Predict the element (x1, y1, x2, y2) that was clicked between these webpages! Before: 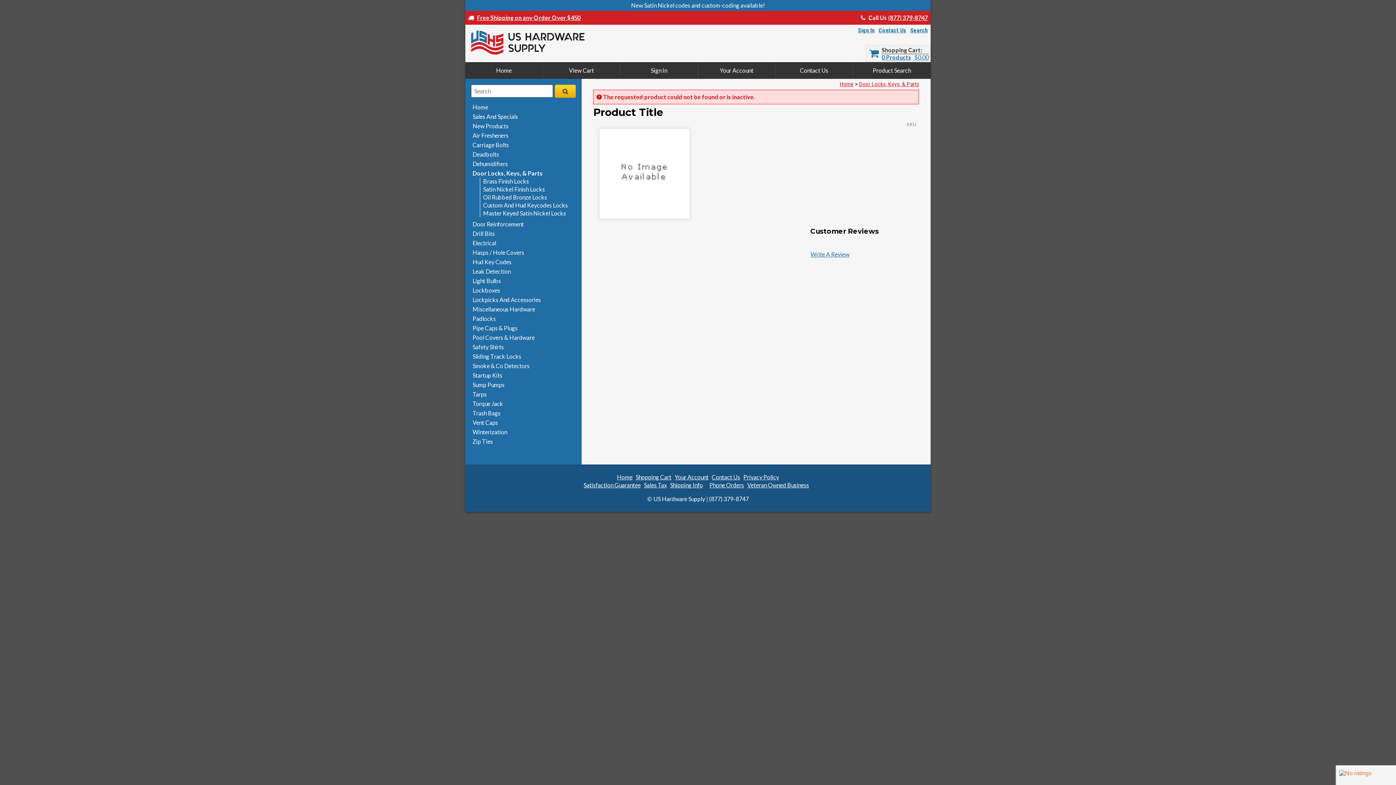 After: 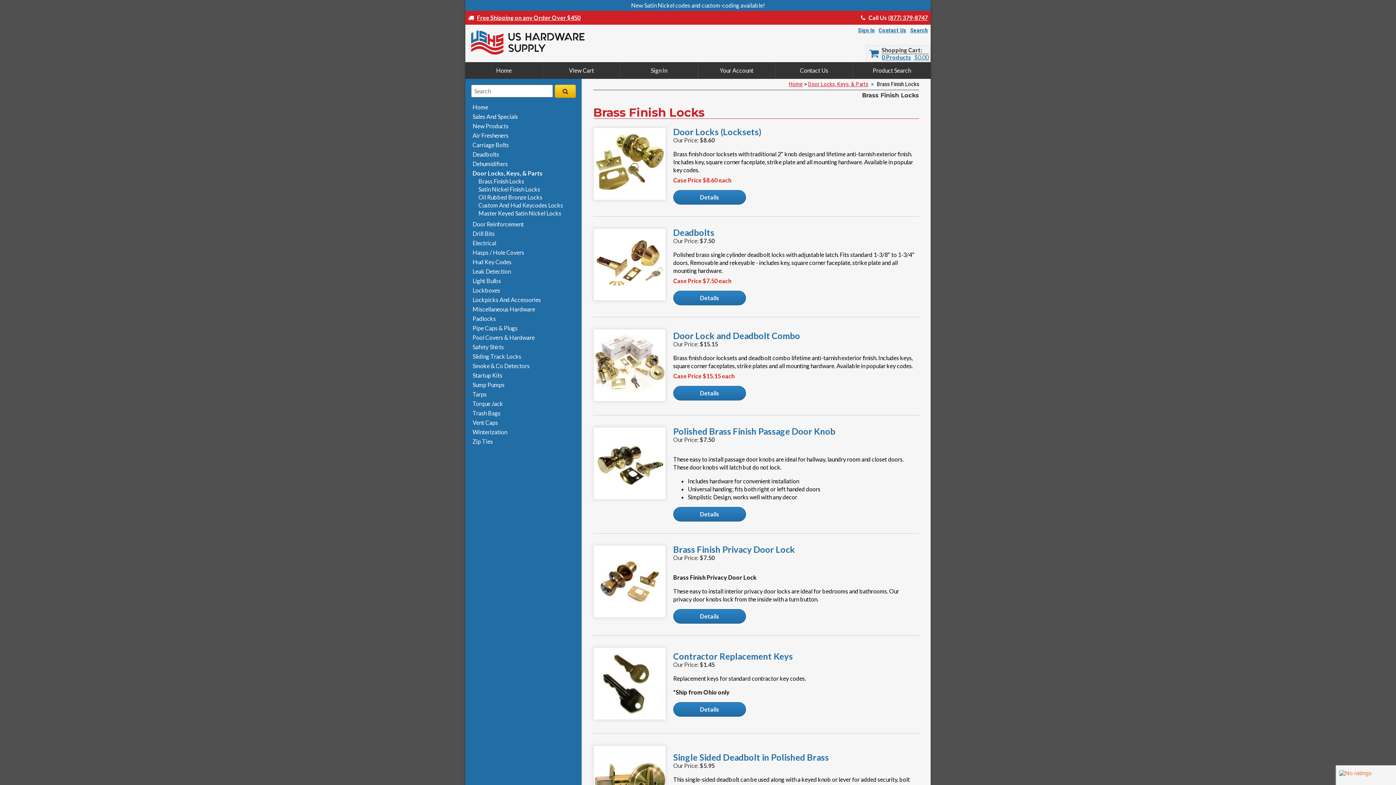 Action: label: Brass Finish Locks bbox: (480, 177, 576, 185)